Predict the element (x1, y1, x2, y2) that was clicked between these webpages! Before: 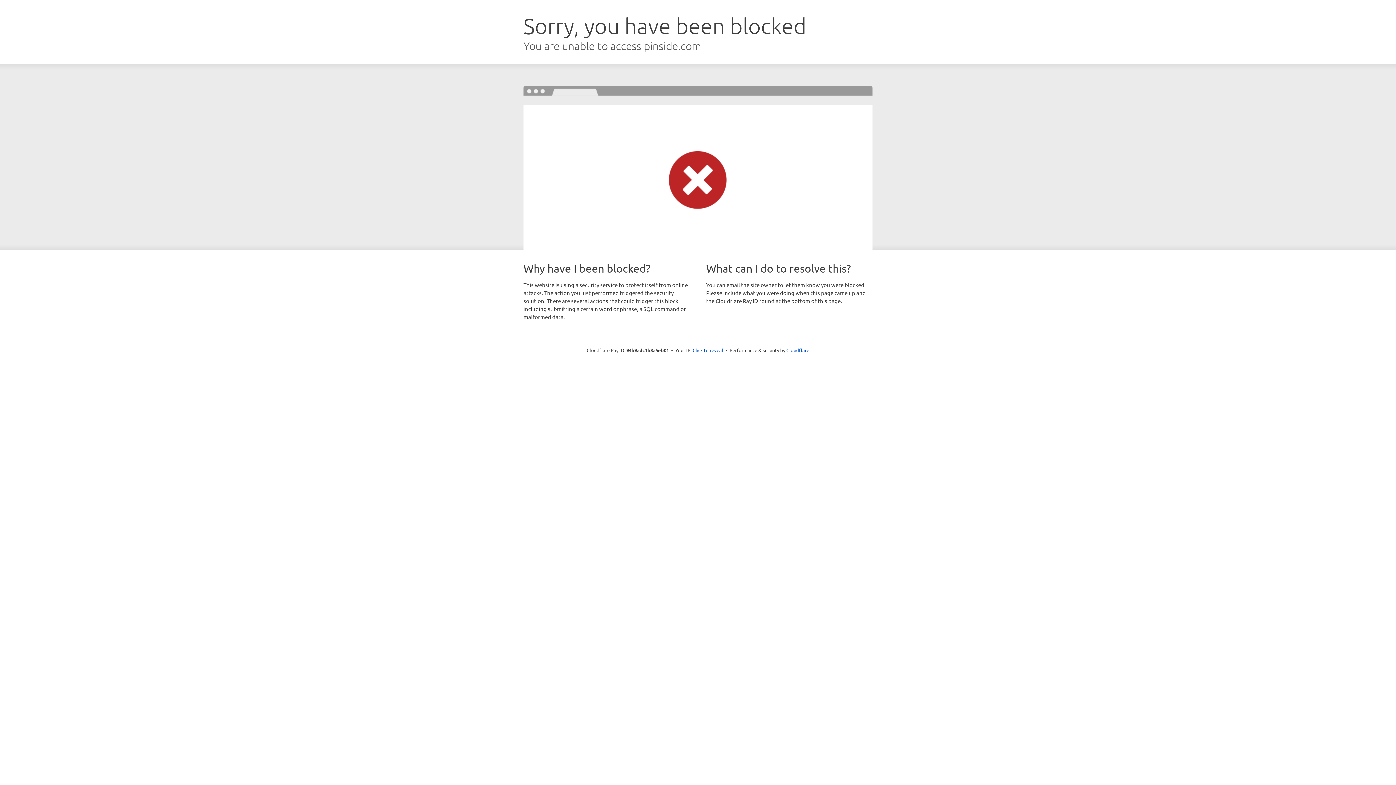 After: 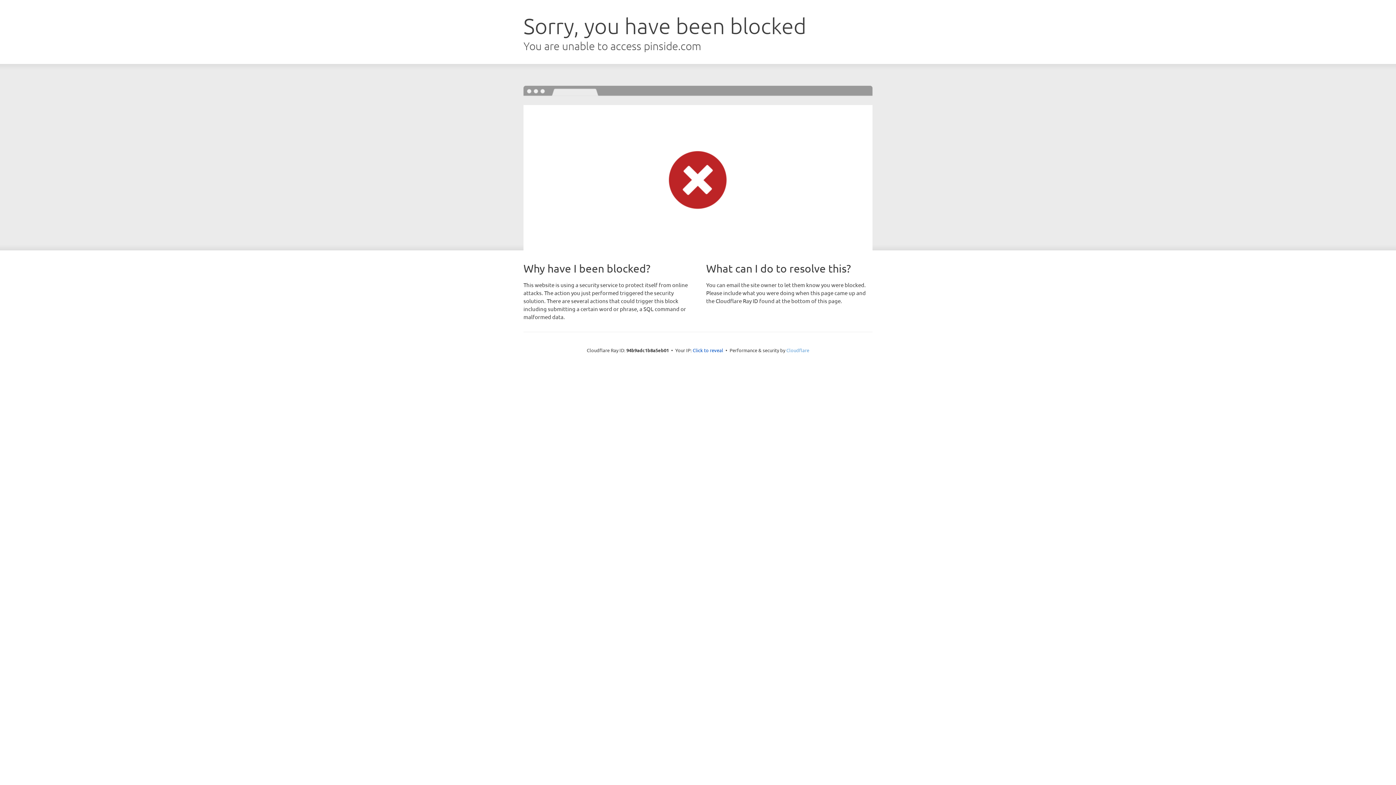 Action: bbox: (786, 347, 809, 353) label: Cloudflare